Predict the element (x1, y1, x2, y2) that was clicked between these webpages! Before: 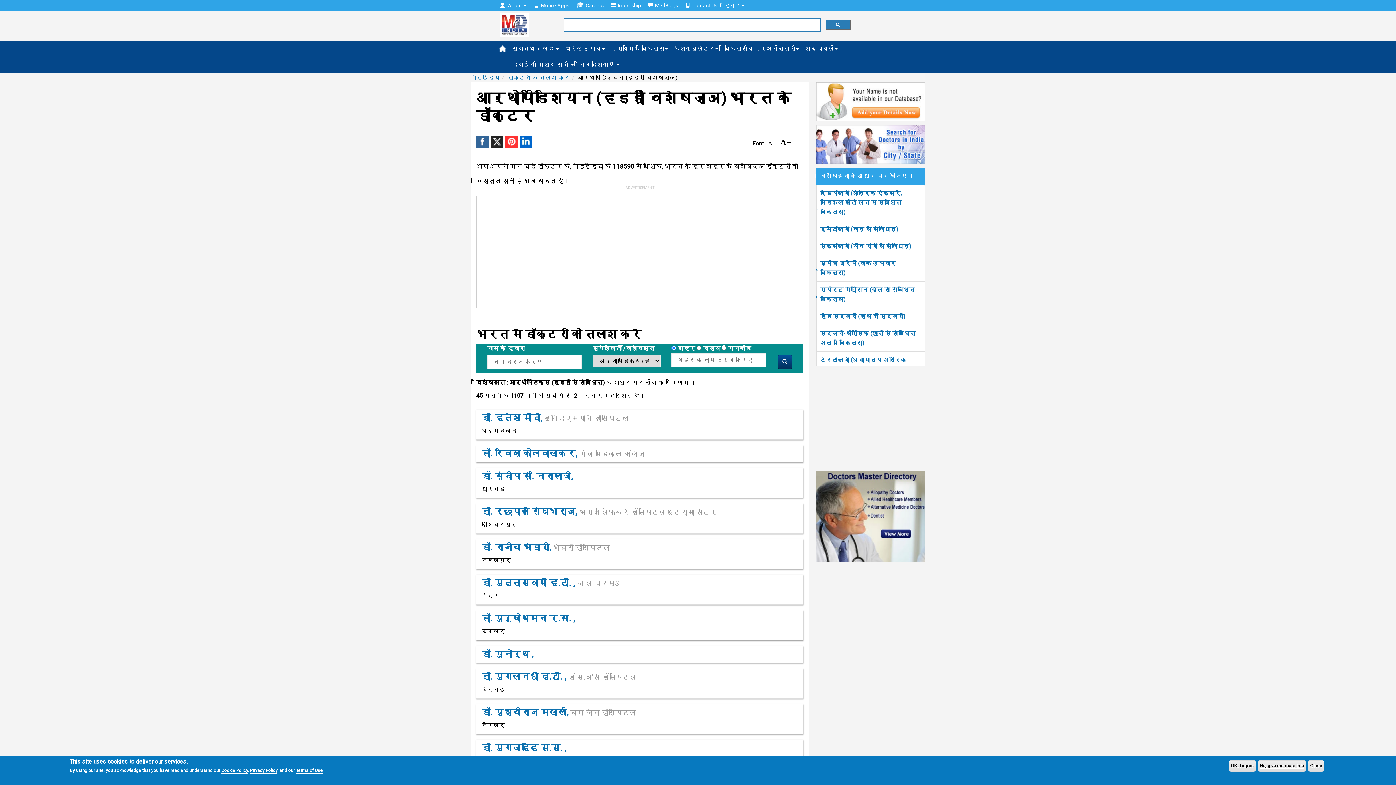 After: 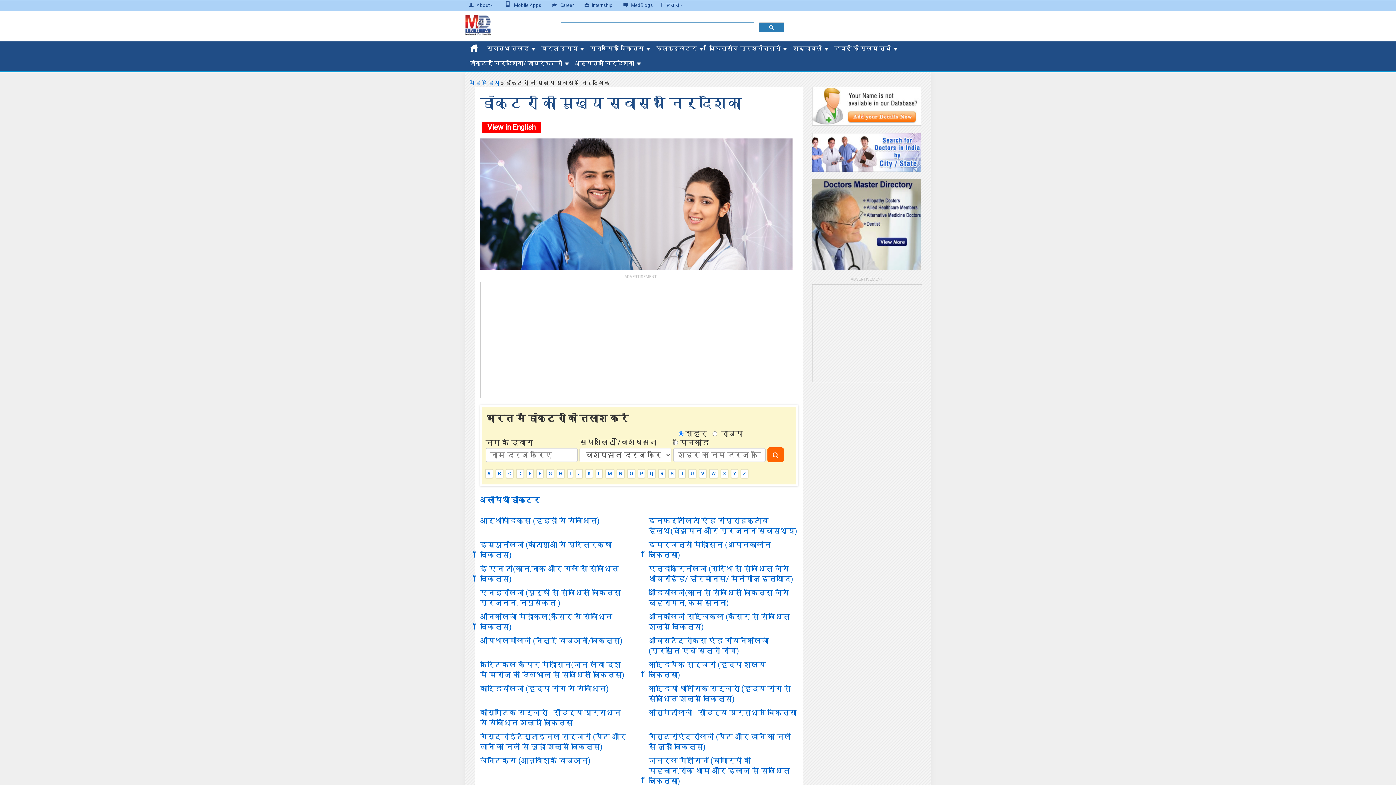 Action: bbox: (816, 512, 925, 519)